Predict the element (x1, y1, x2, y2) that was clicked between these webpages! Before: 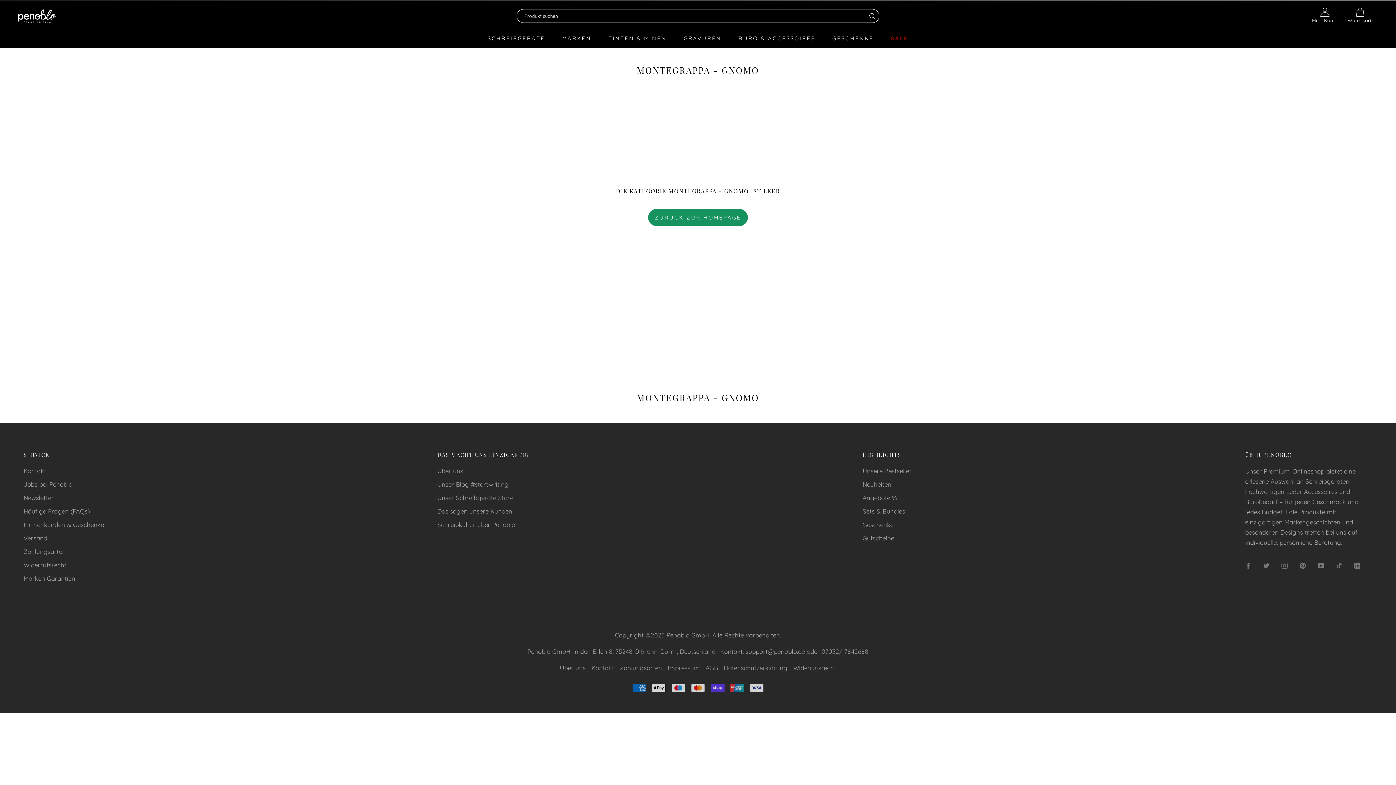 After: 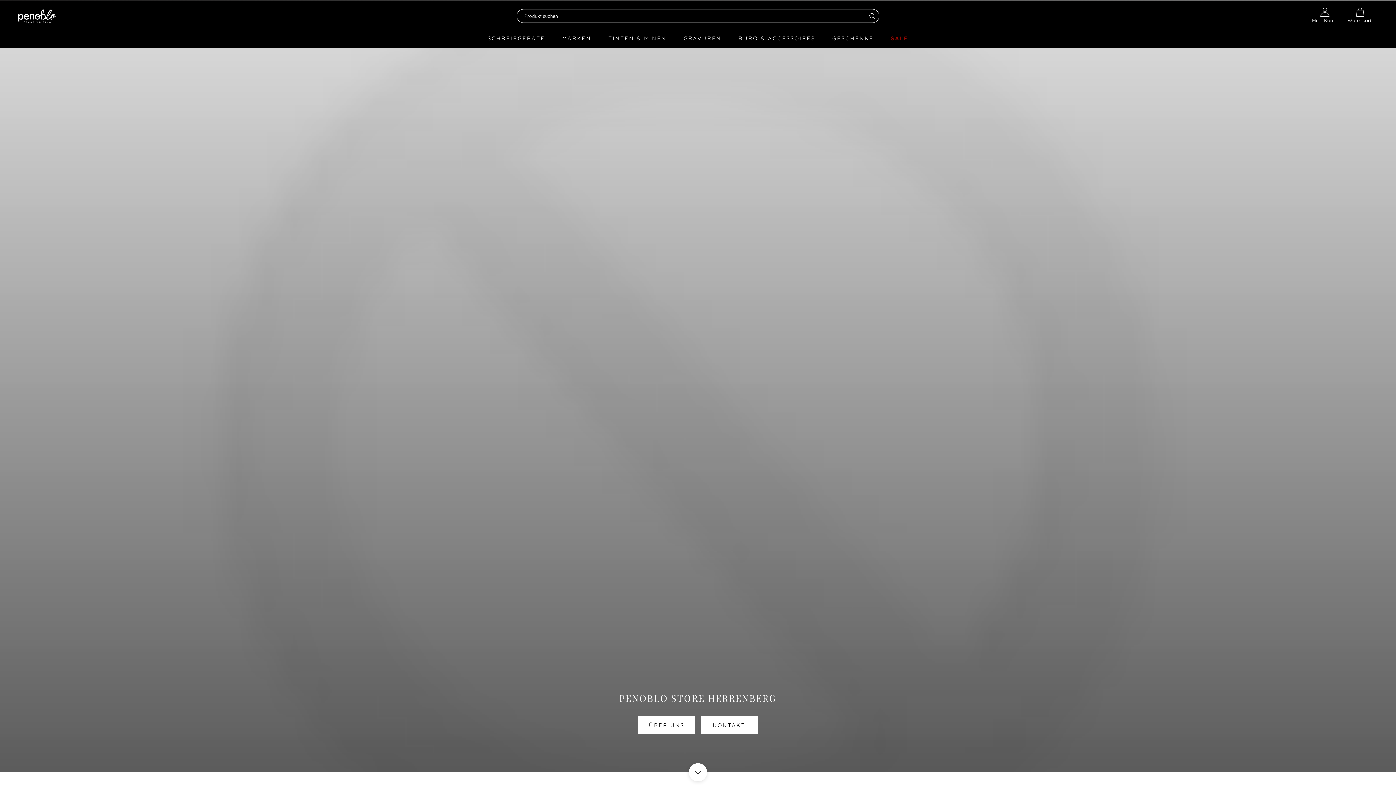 Action: label: Unser Schreibgeräte Store bbox: (437, 493, 529, 502)